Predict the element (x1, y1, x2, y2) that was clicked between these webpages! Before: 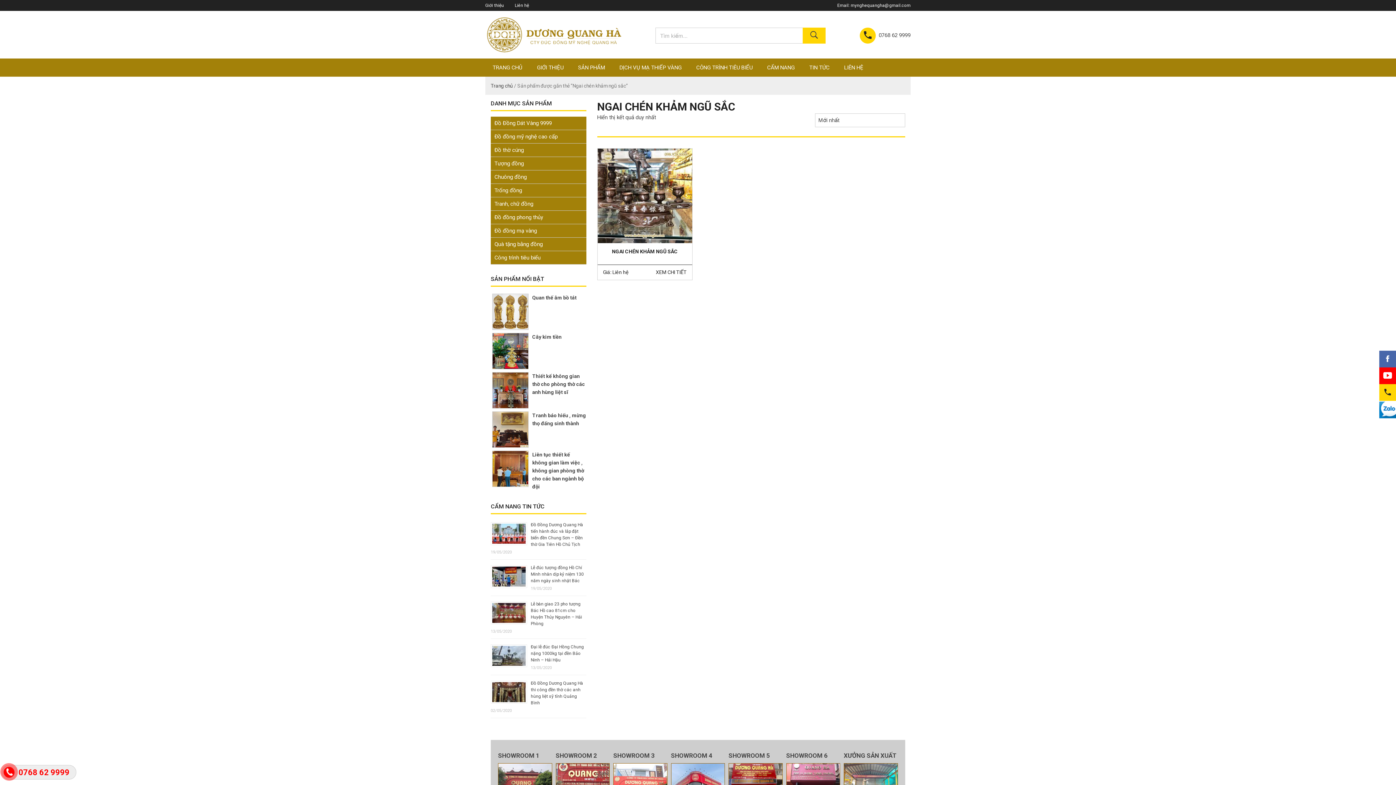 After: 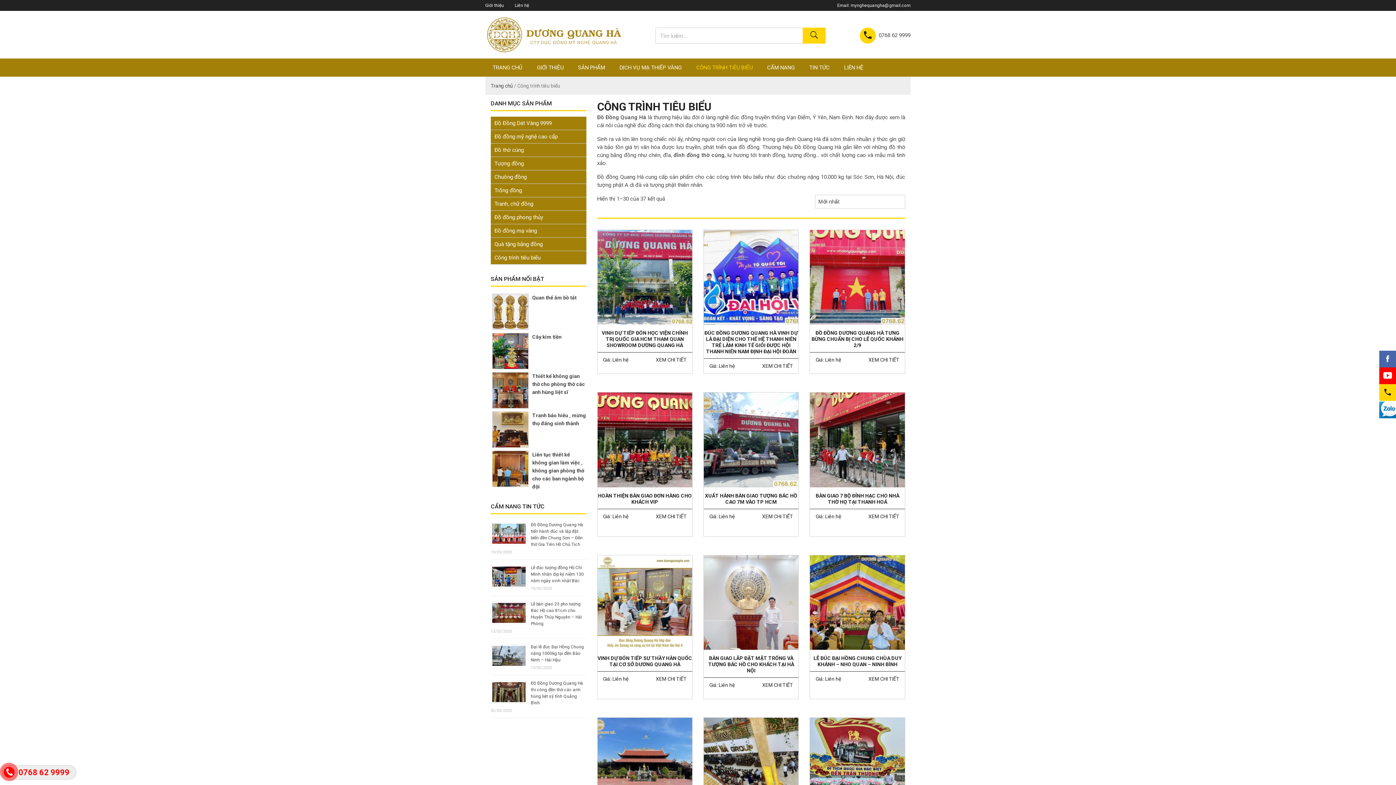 Action: bbox: (494, 254, 540, 261) label: Công trình tiêu biểu